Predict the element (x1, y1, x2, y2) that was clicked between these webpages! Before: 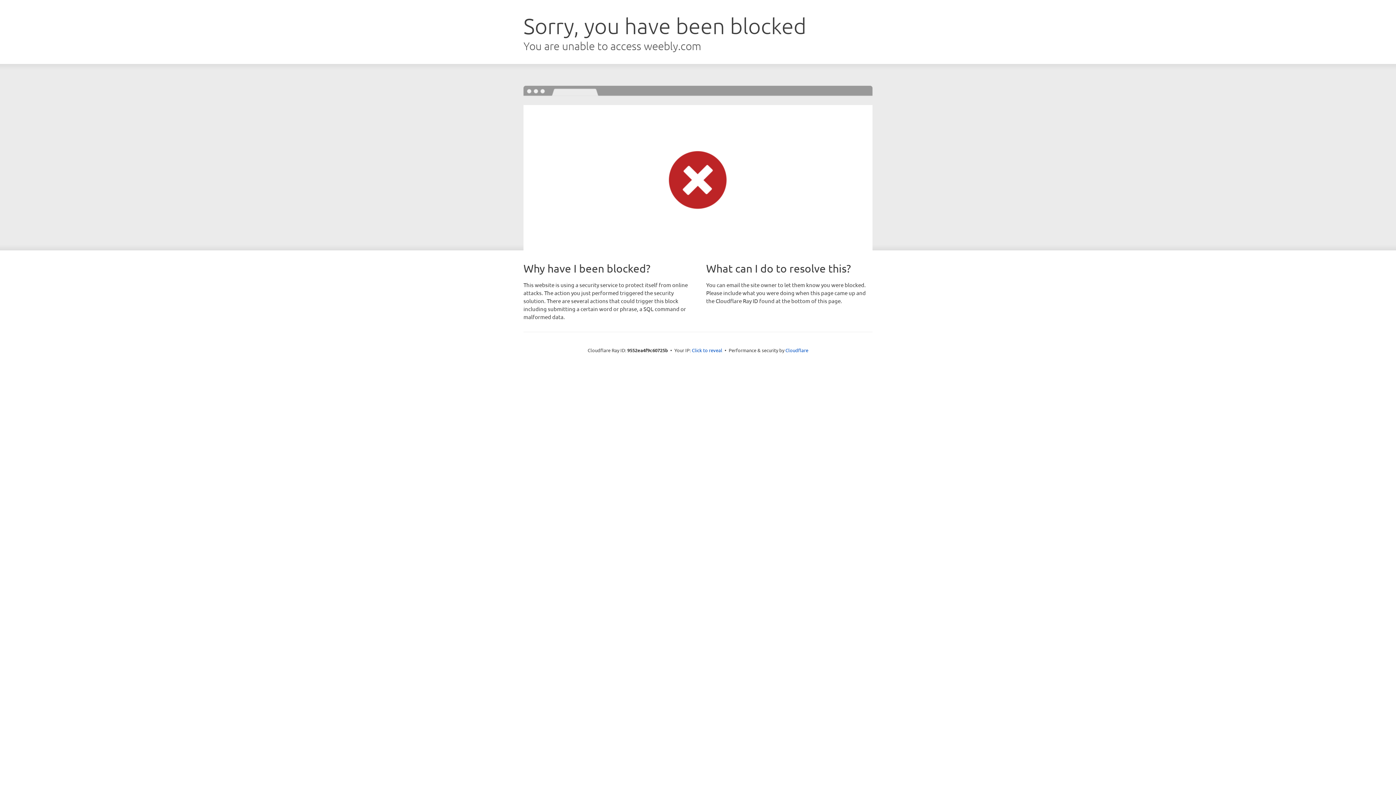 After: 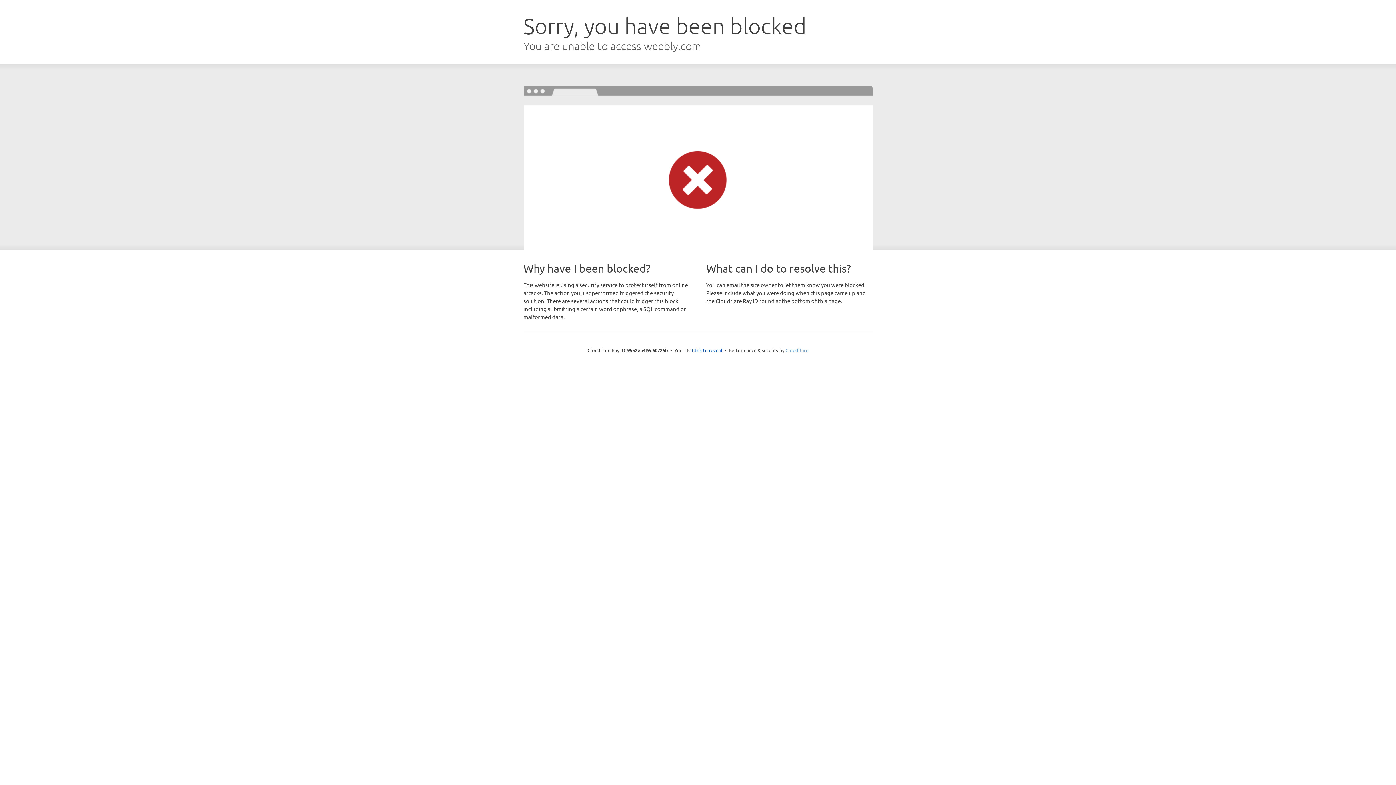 Action: bbox: (785, 347, 808, 353) label: Cloudflare